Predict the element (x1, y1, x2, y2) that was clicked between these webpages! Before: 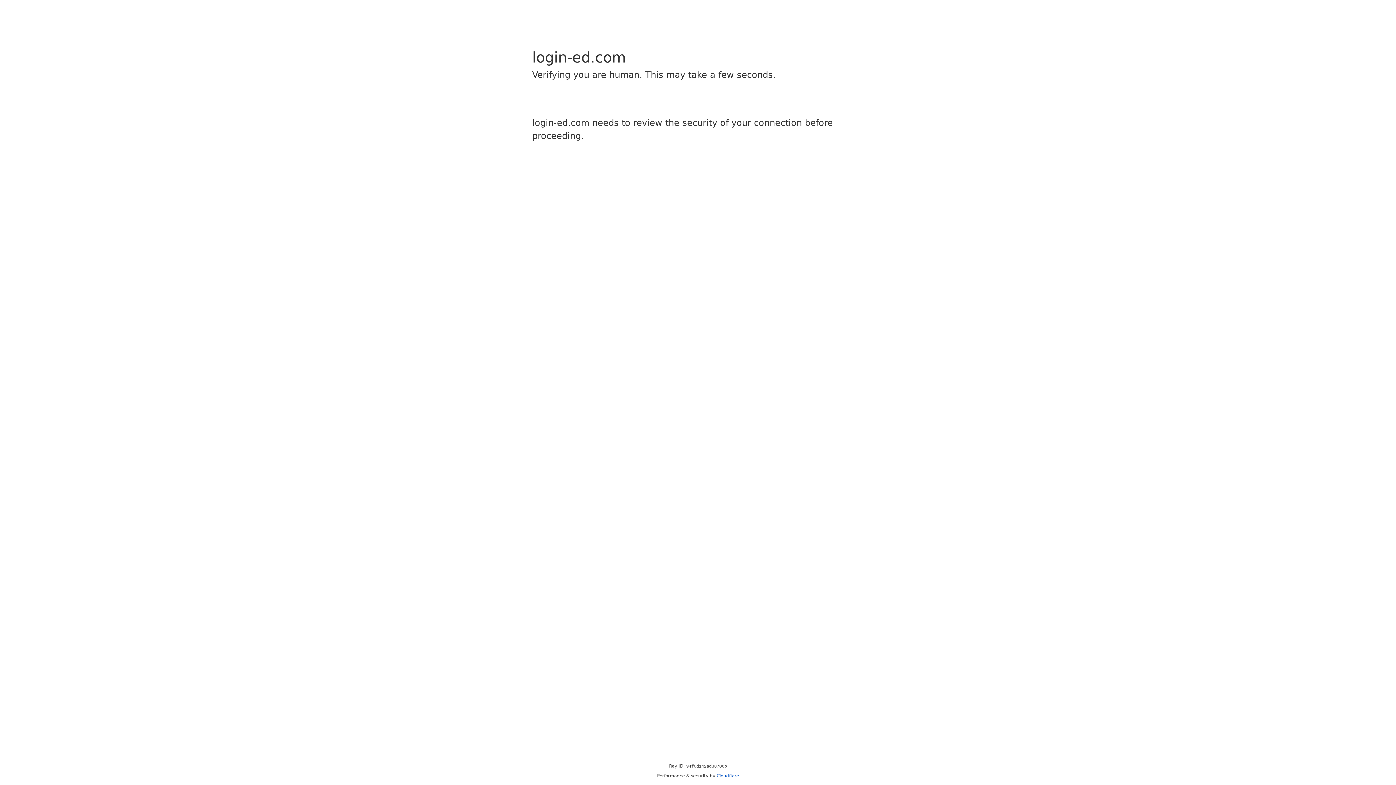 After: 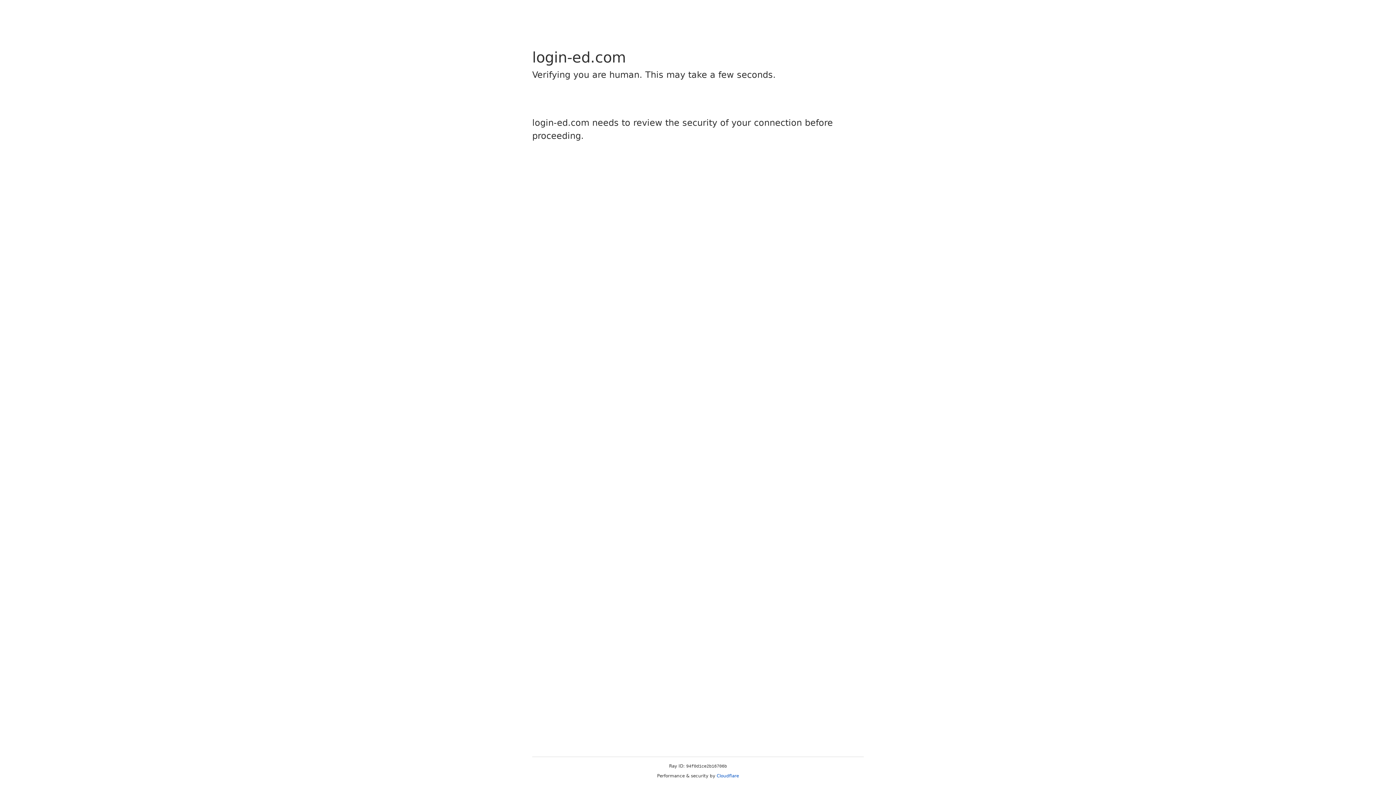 Action: bbox: (716, 773, 739, 778) label: Cloudflare